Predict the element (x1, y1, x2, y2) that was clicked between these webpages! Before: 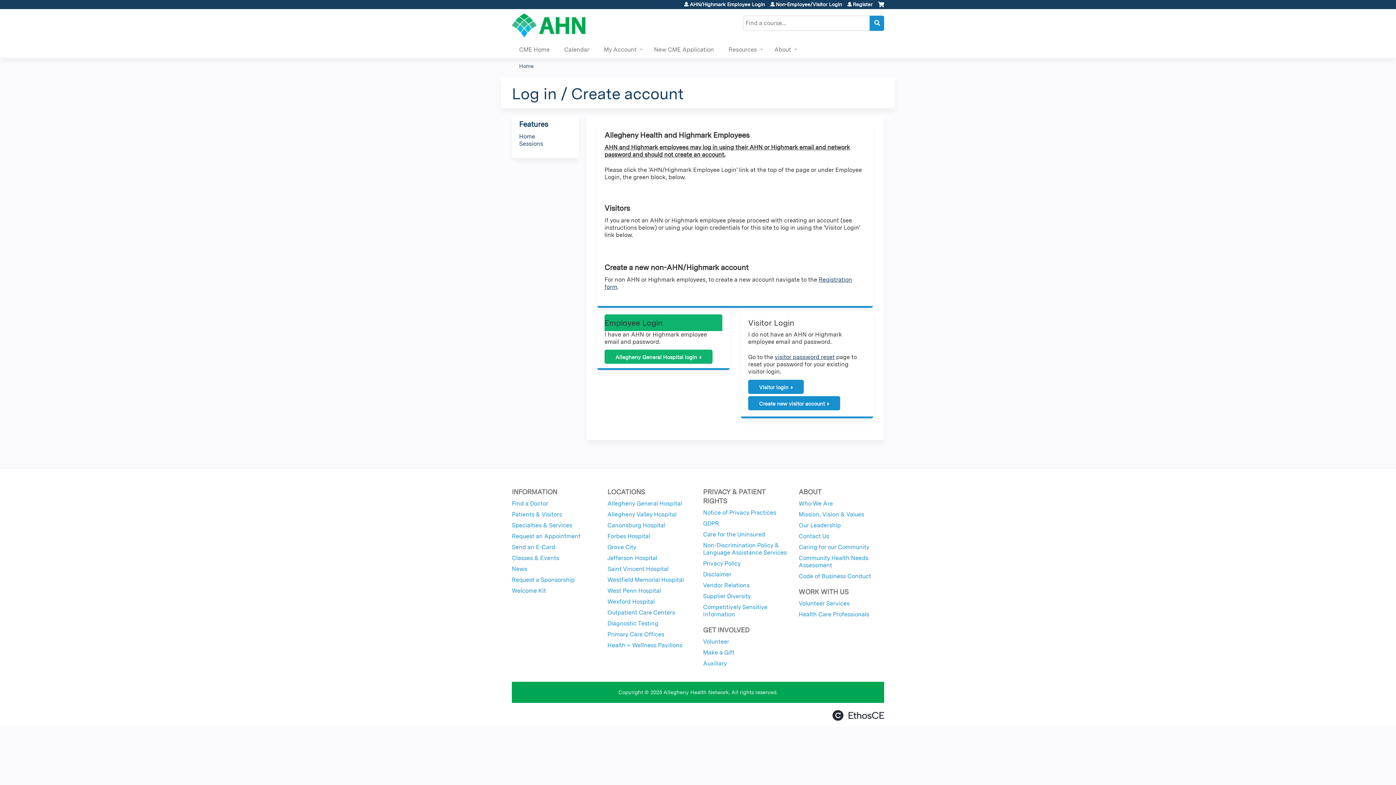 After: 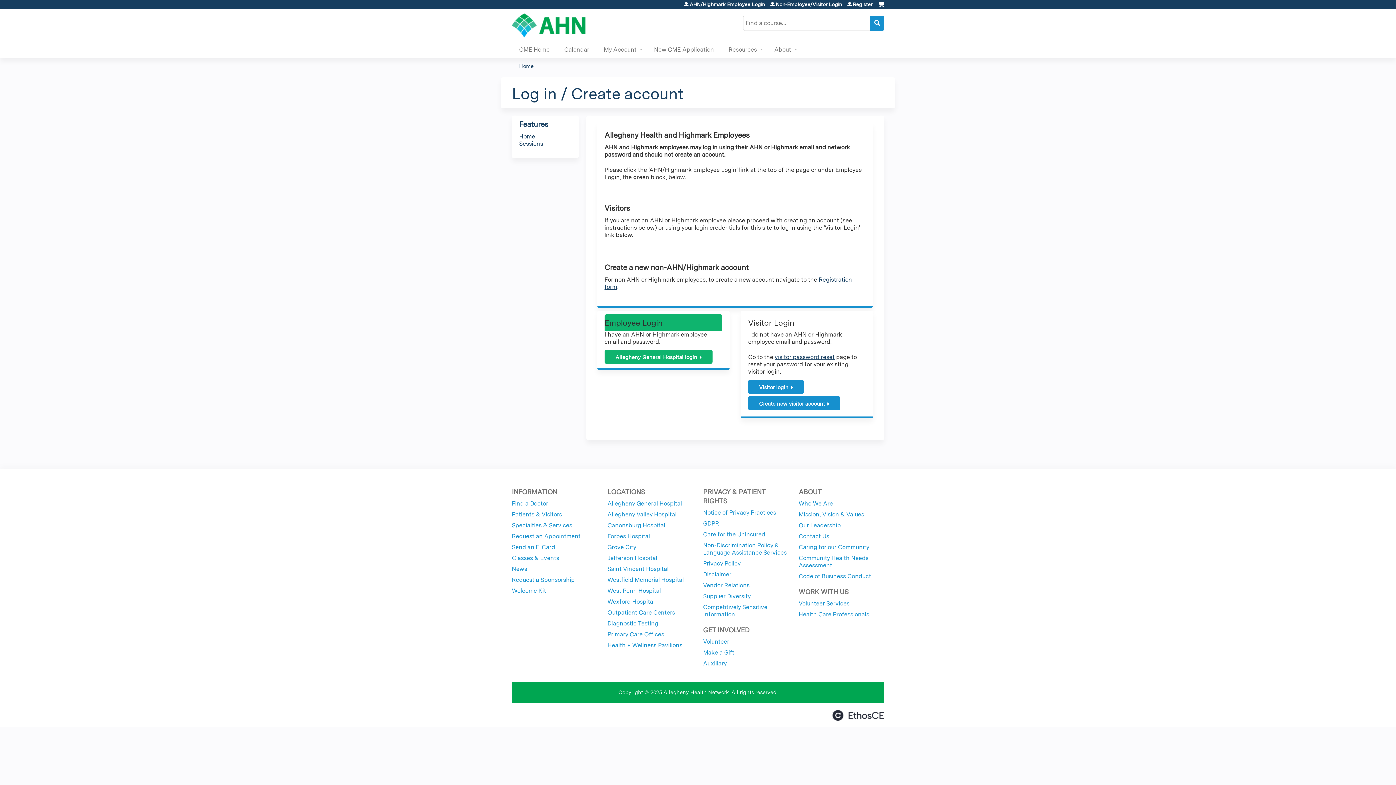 Action: label: Who We Are bbox: (798, 500, 833, 507)